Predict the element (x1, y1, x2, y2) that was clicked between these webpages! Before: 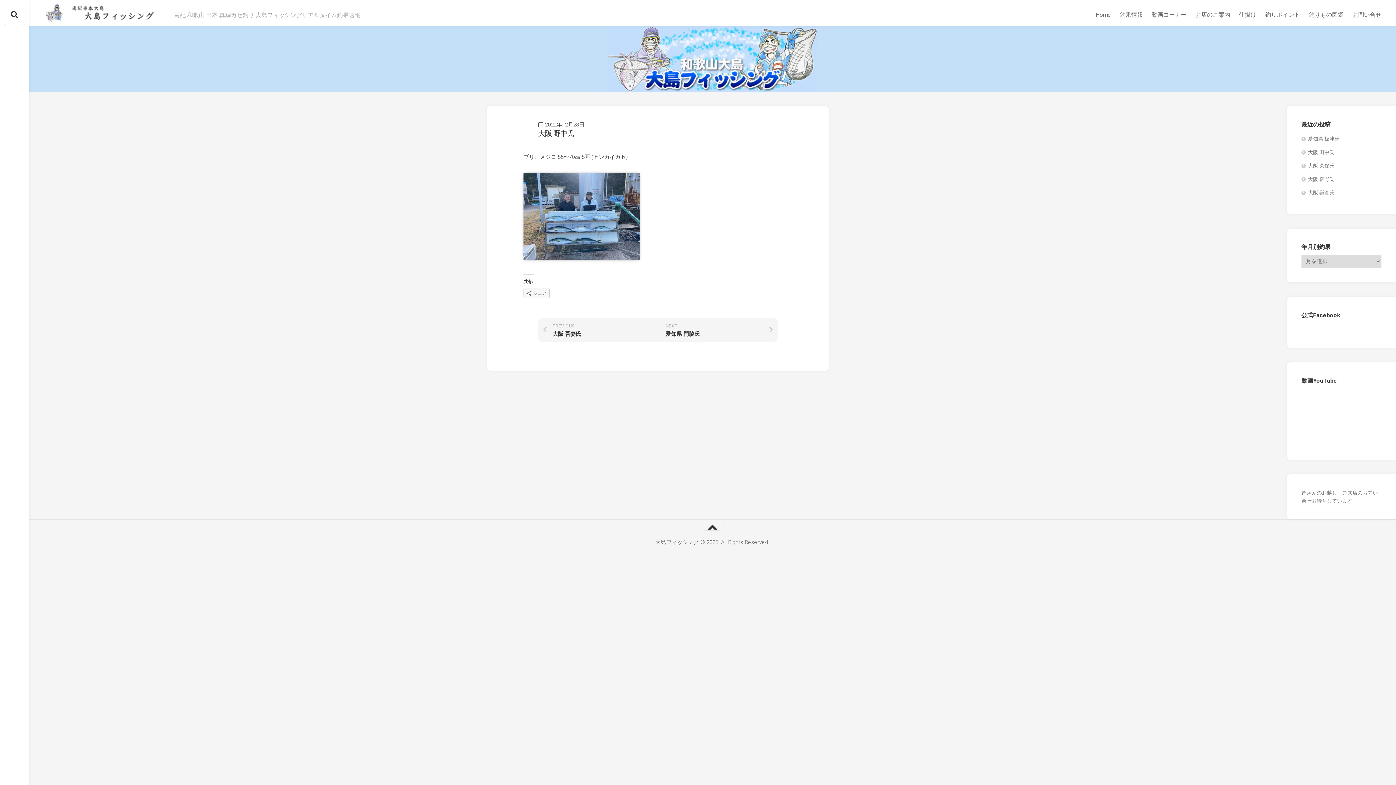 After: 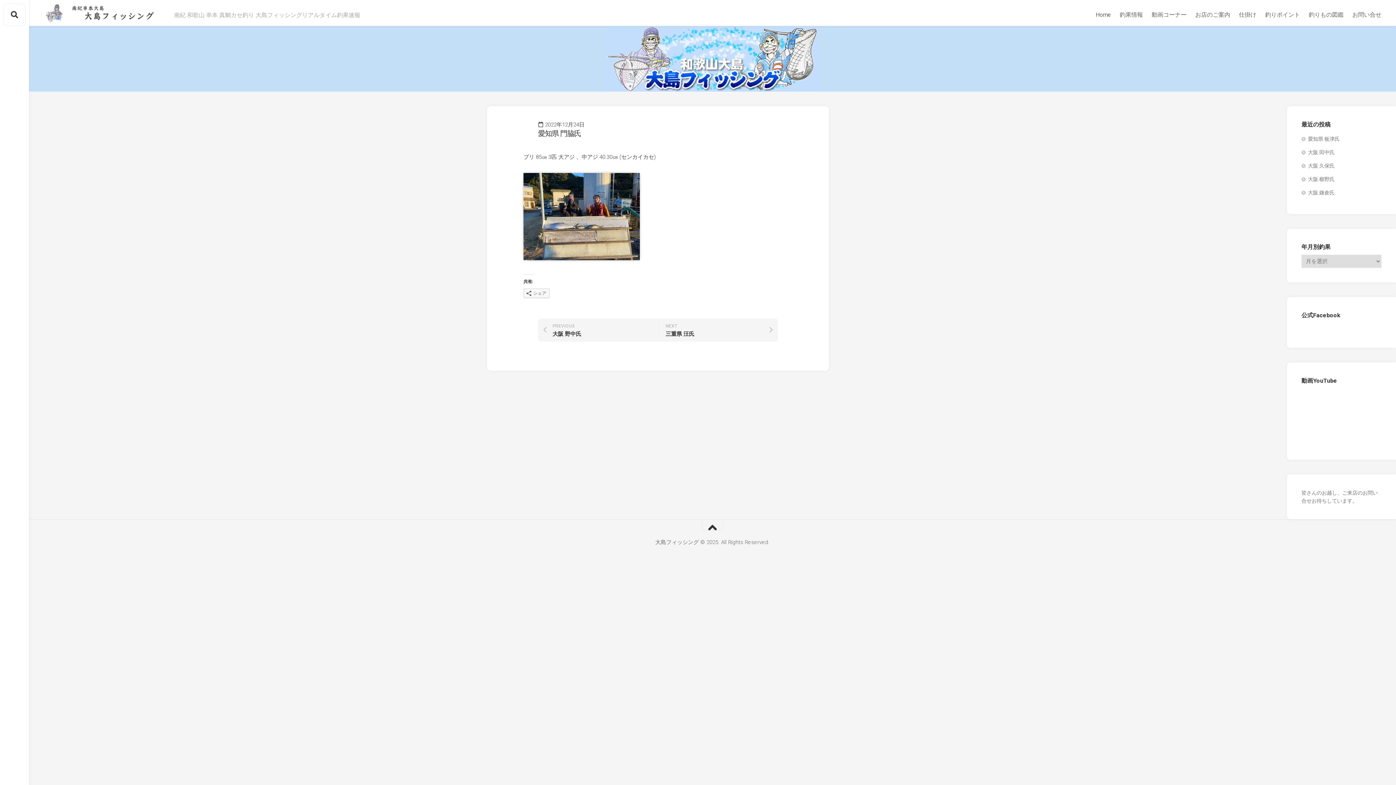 Action: bbox: (658, 318, 778, 341) label: NEXT
愛知県 門脇氏